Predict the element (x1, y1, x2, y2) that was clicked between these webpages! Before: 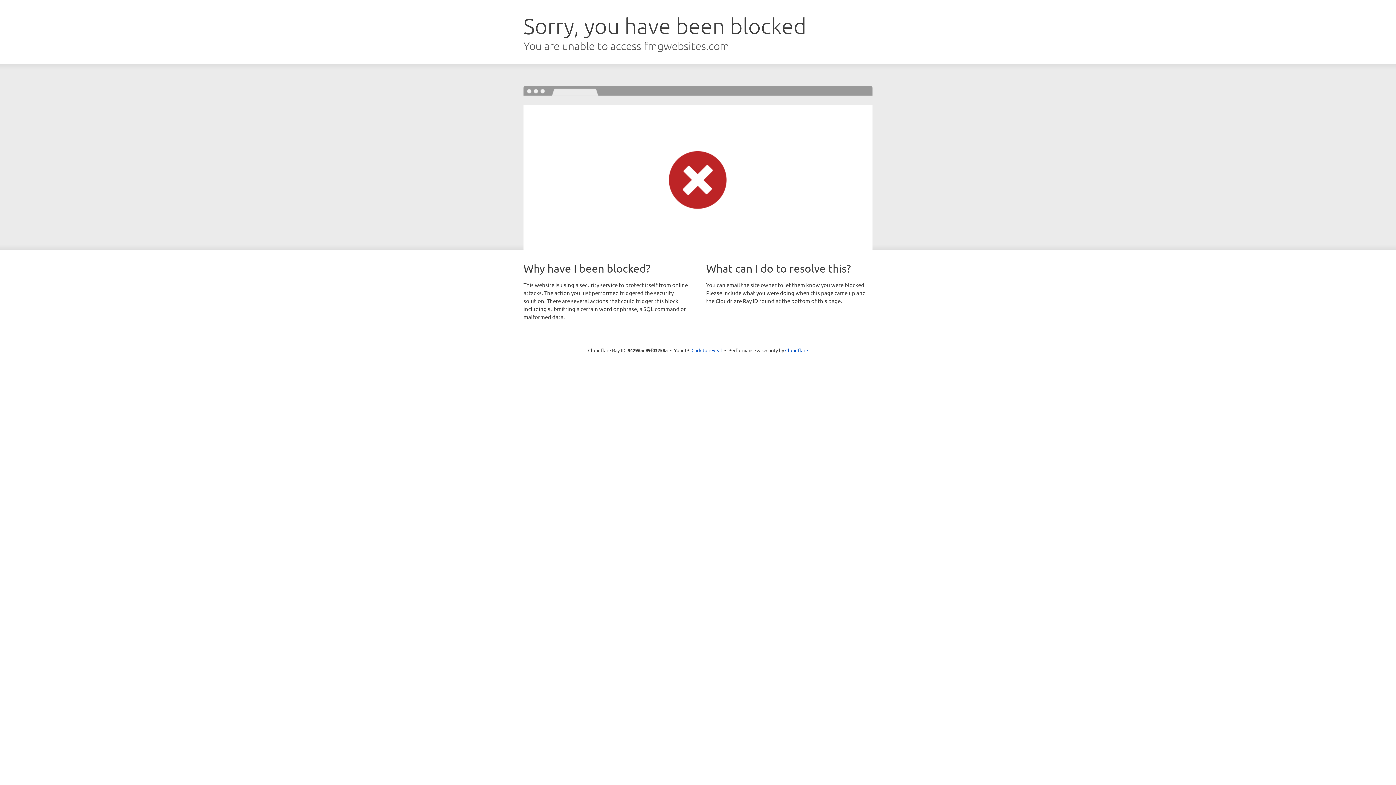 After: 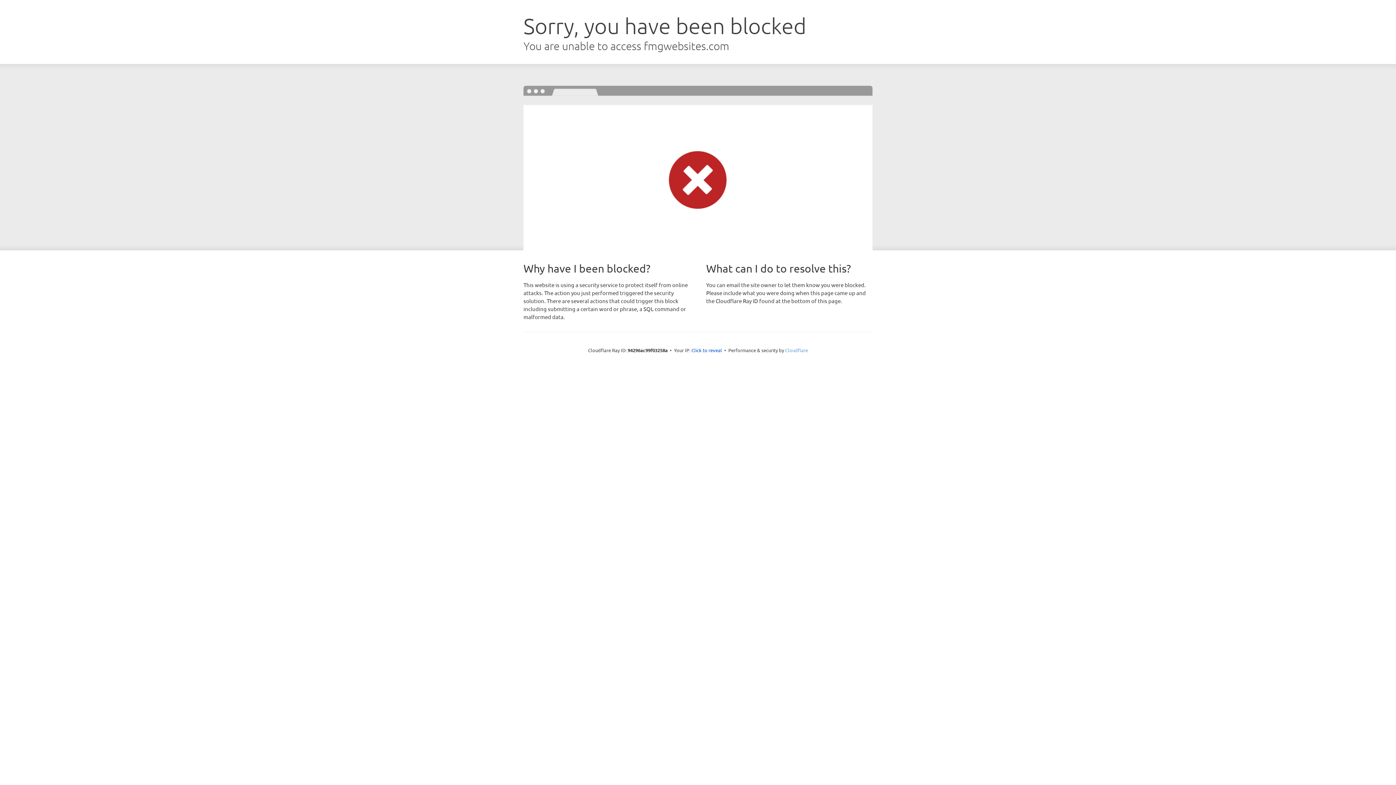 Action: bbox: (785, 347, 808, 353) label: Cloudflare